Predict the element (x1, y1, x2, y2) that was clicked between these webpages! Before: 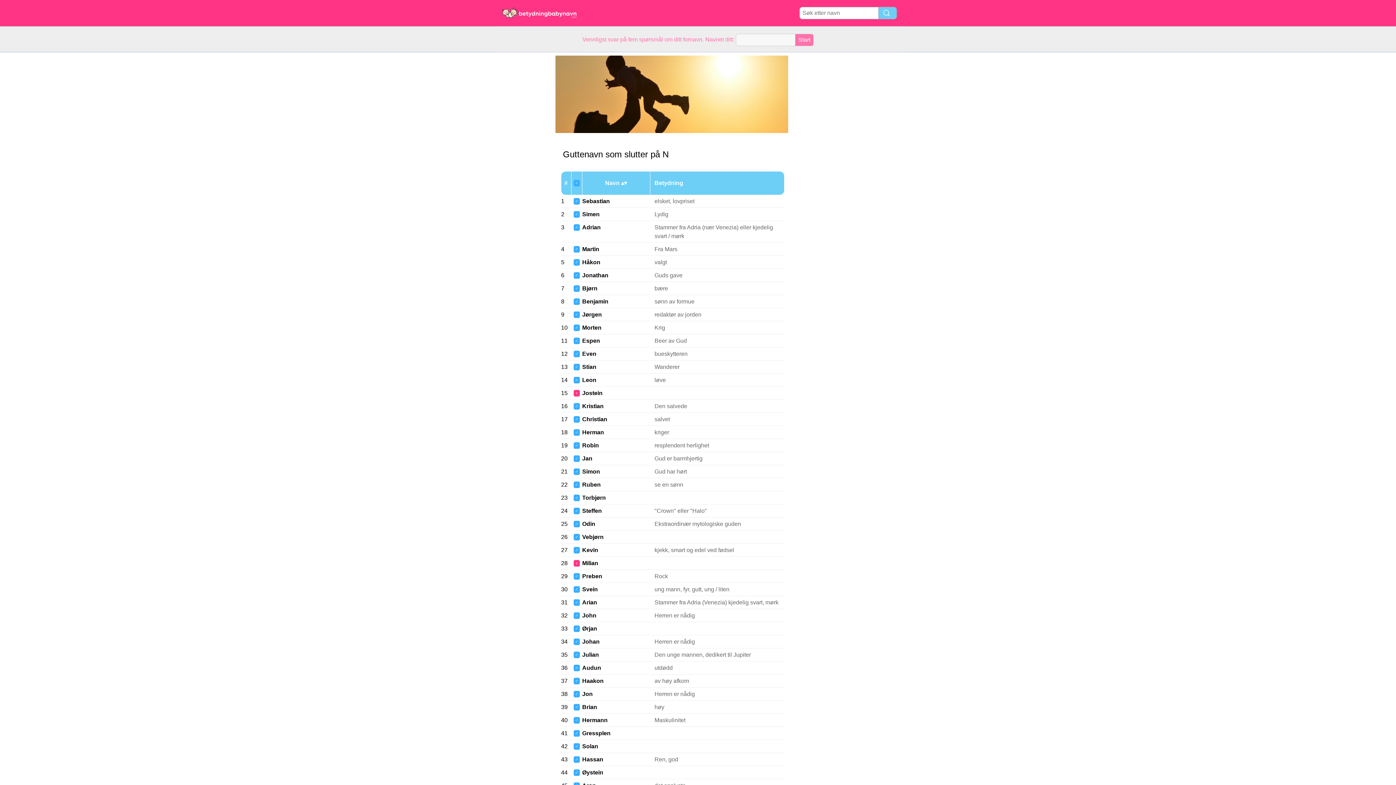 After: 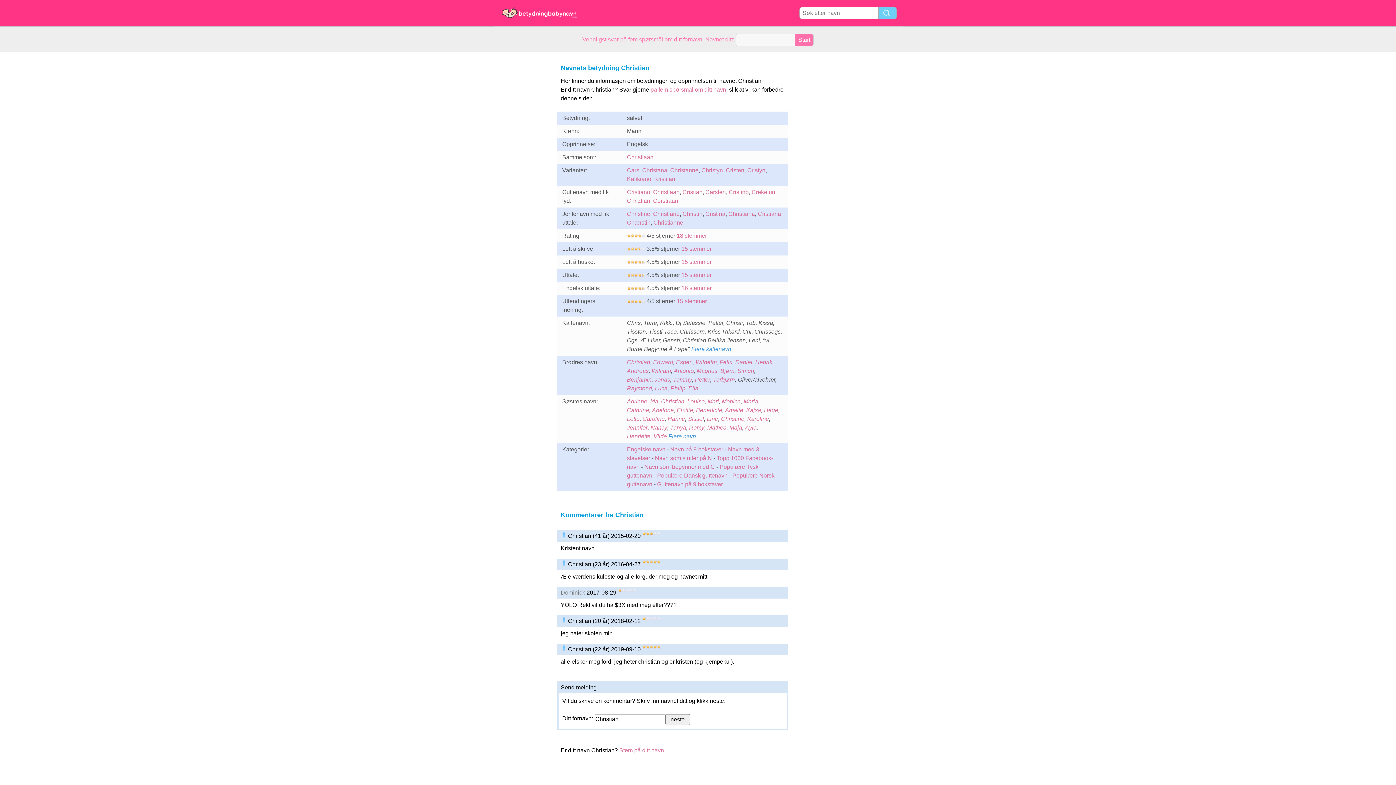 Action: label: Christian bbox: (582, 416, 607, 422)